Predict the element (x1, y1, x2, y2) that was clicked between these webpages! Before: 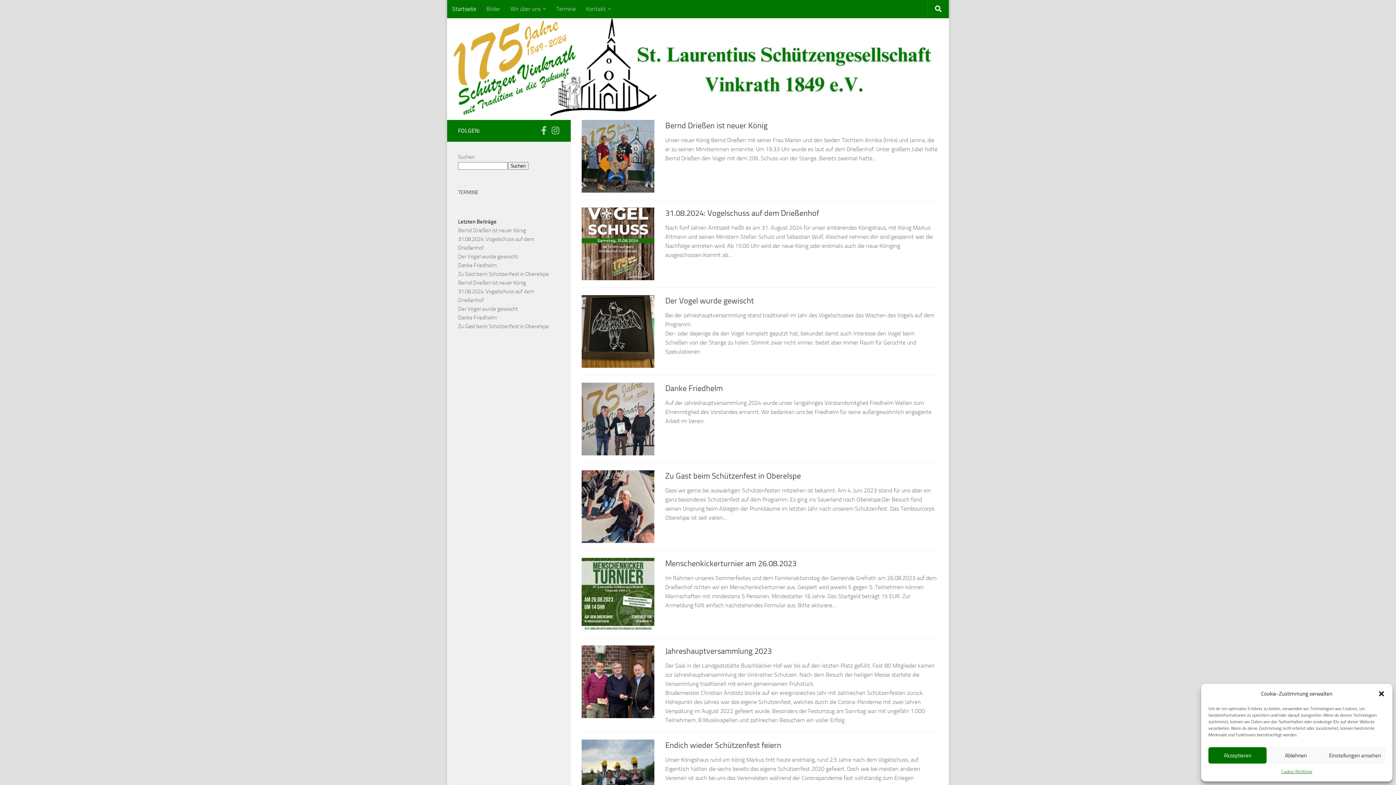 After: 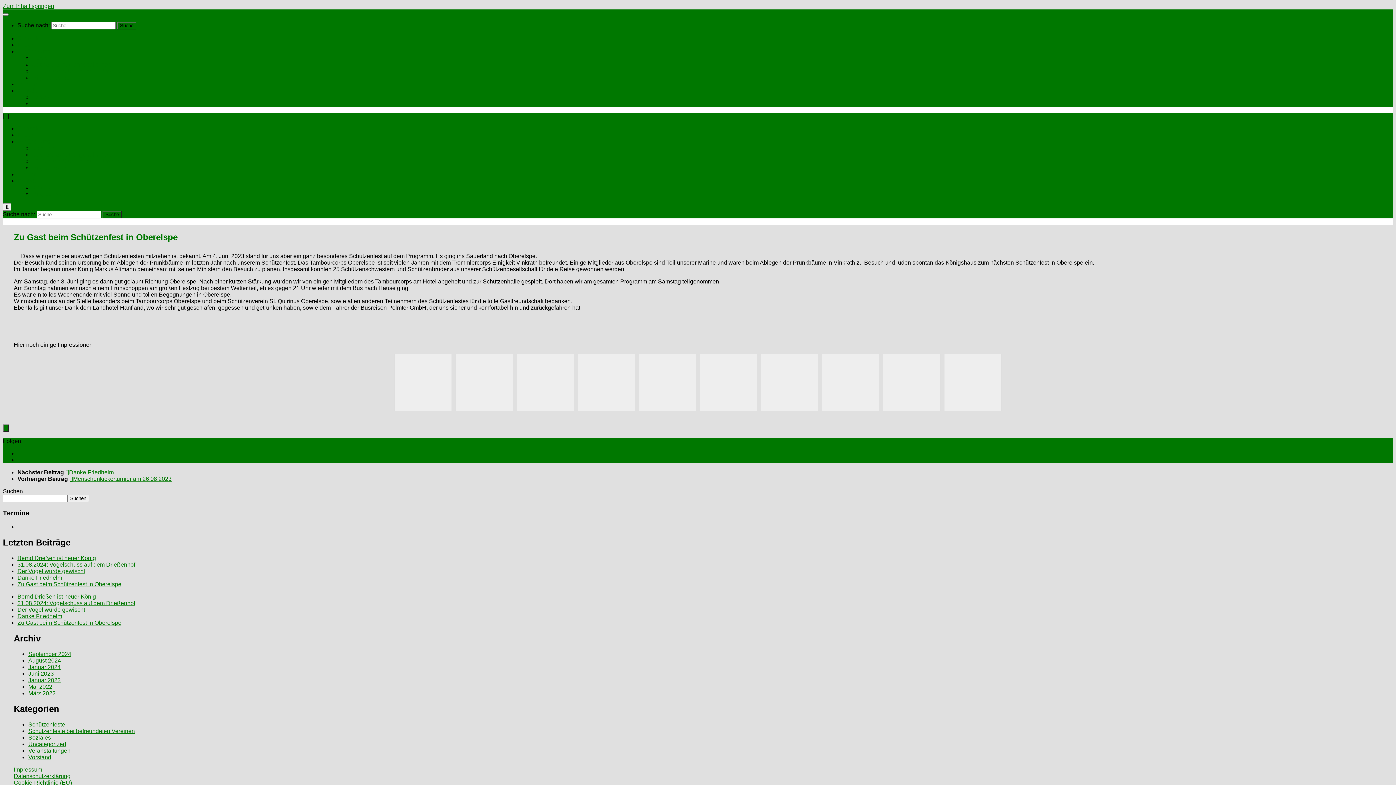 Action: bbox: (581, 470, 654, 543)